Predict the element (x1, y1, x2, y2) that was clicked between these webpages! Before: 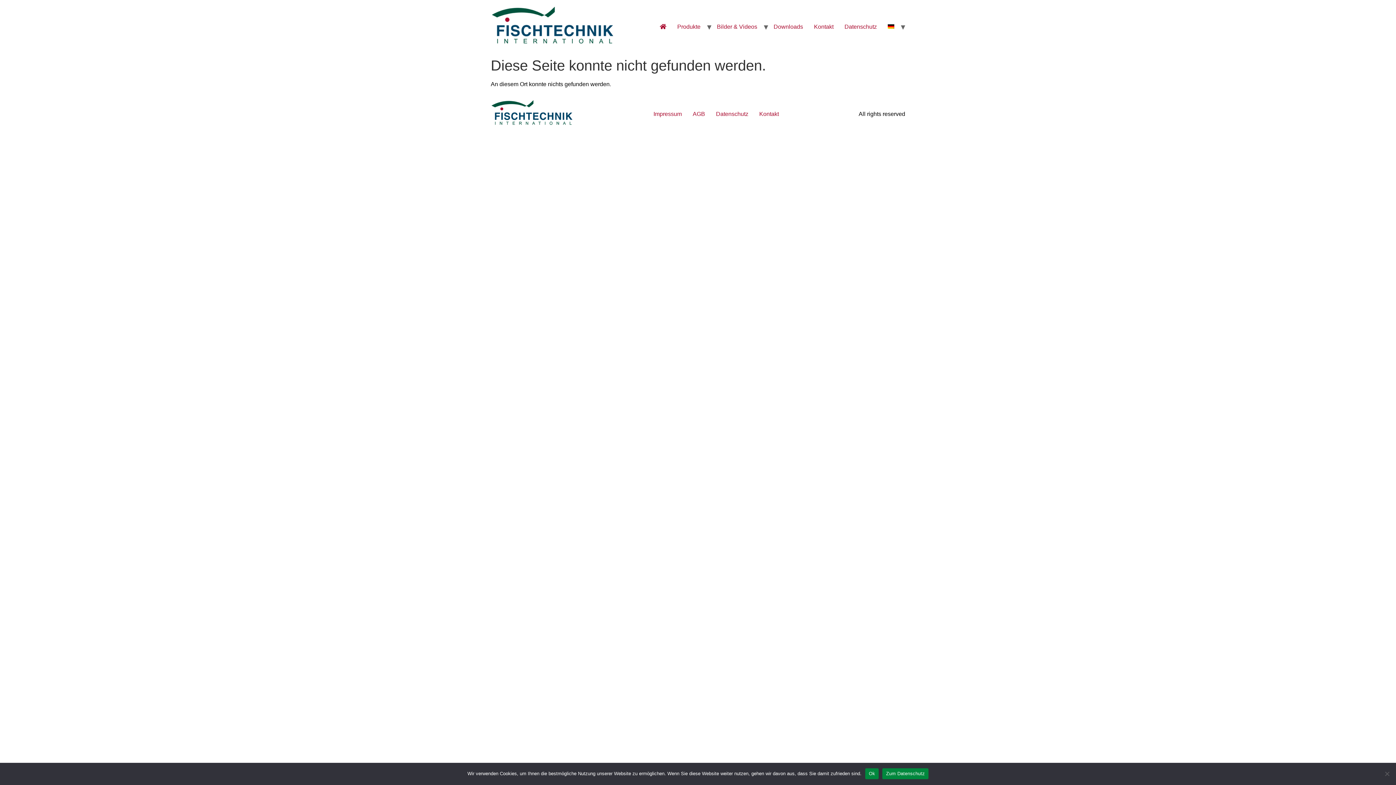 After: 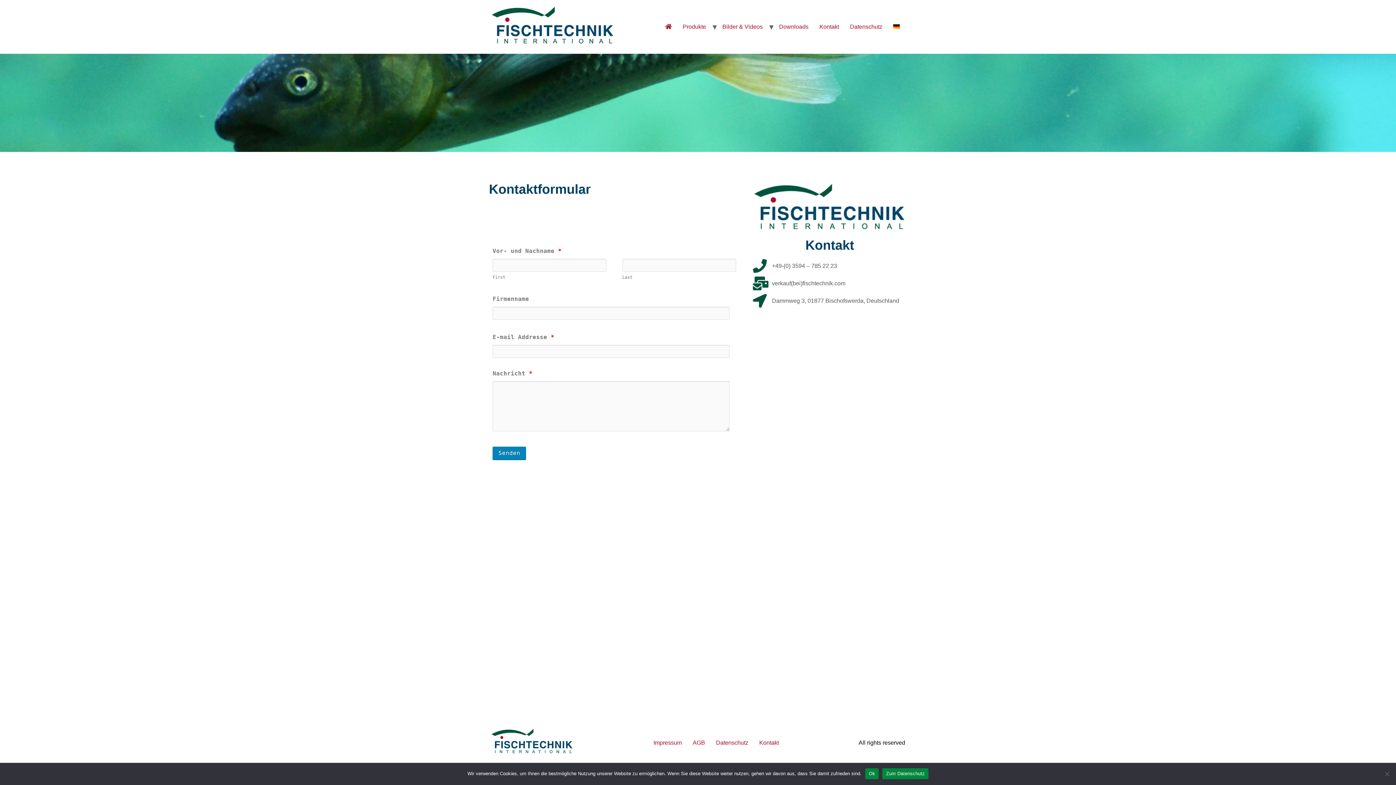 Action: label: Kontakt bbox: (754, 107, 784, 120)